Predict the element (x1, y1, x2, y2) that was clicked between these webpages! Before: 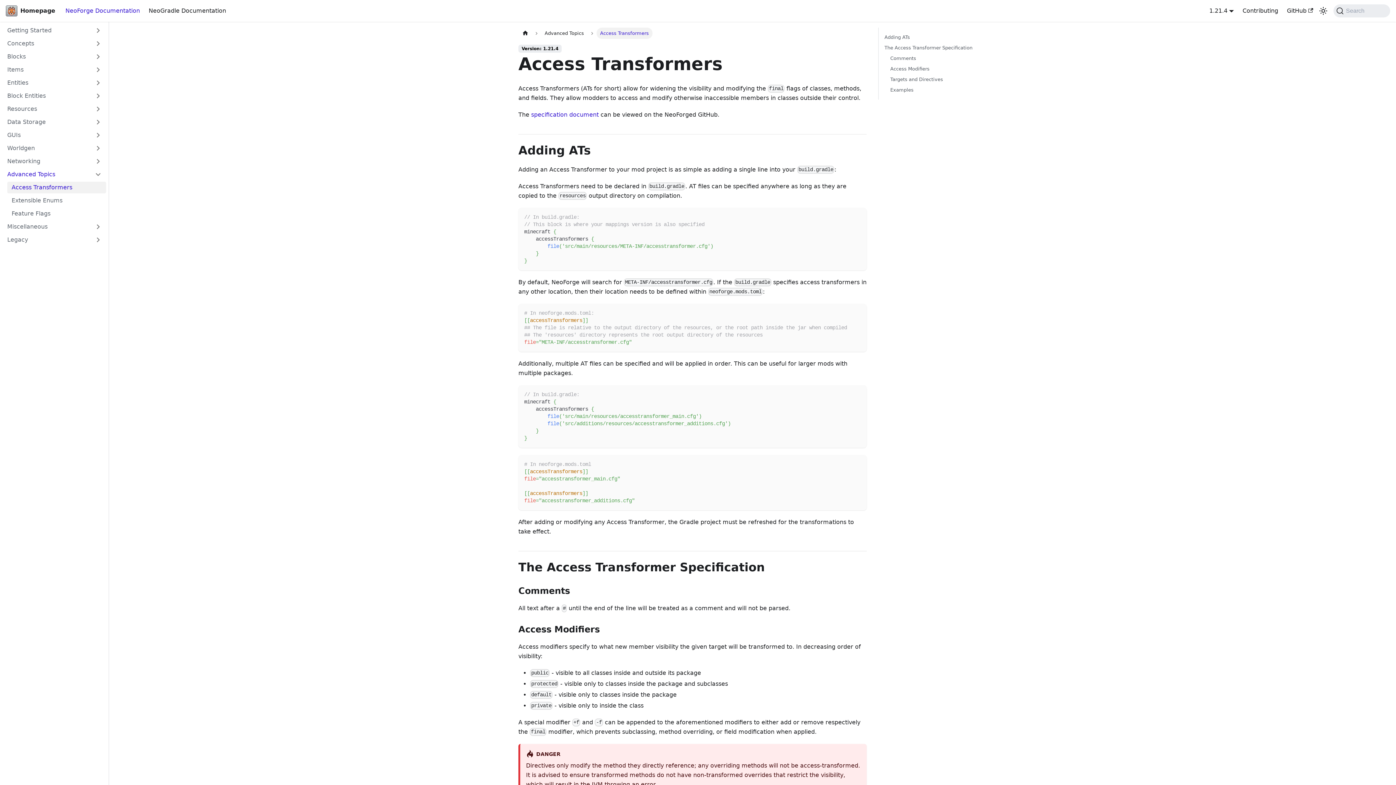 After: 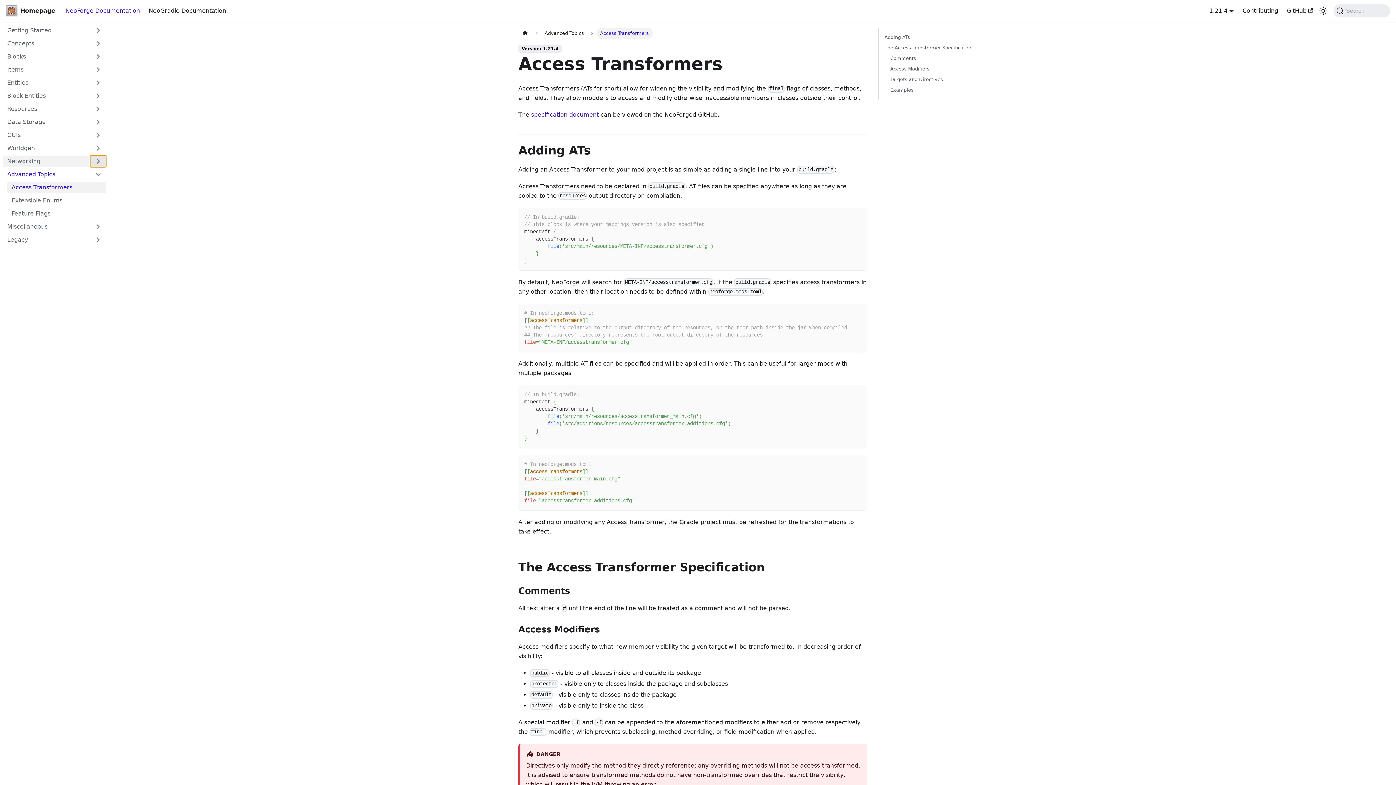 Action: bbox: (90, 155, 106, 167) label: Expand sidebar category 'Networking'